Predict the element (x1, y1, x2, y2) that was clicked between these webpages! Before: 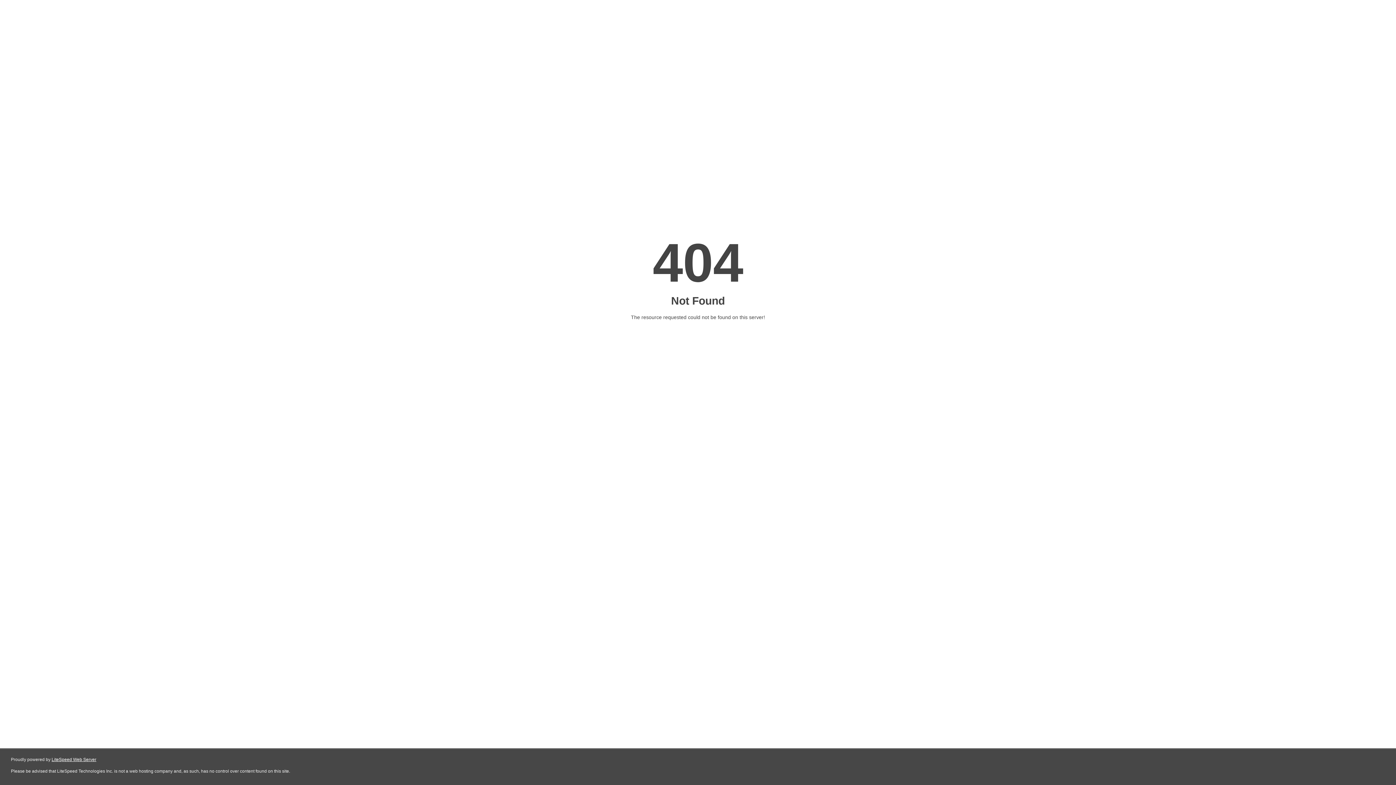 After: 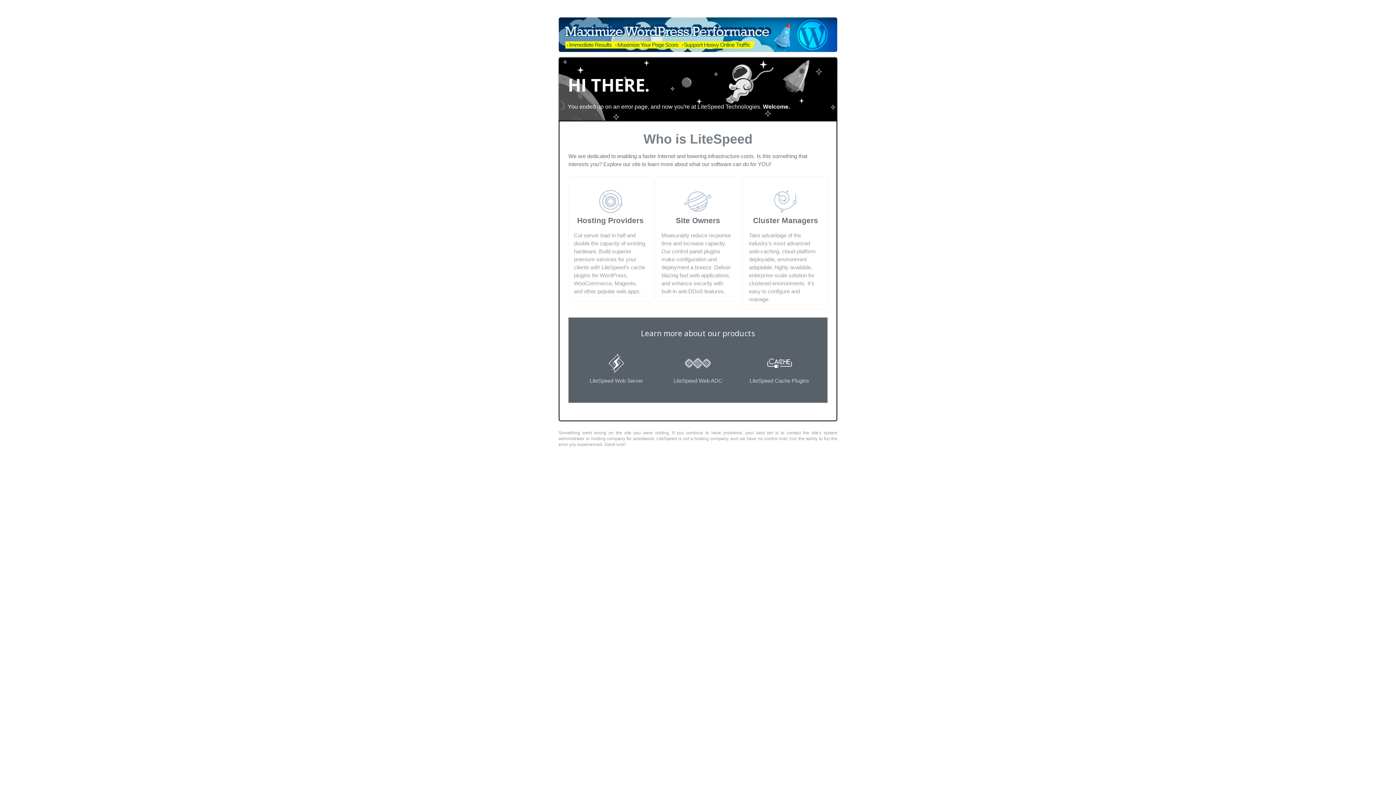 Action: bbox: (51, 757, 96, 762) label: LiteSpeed Web Server